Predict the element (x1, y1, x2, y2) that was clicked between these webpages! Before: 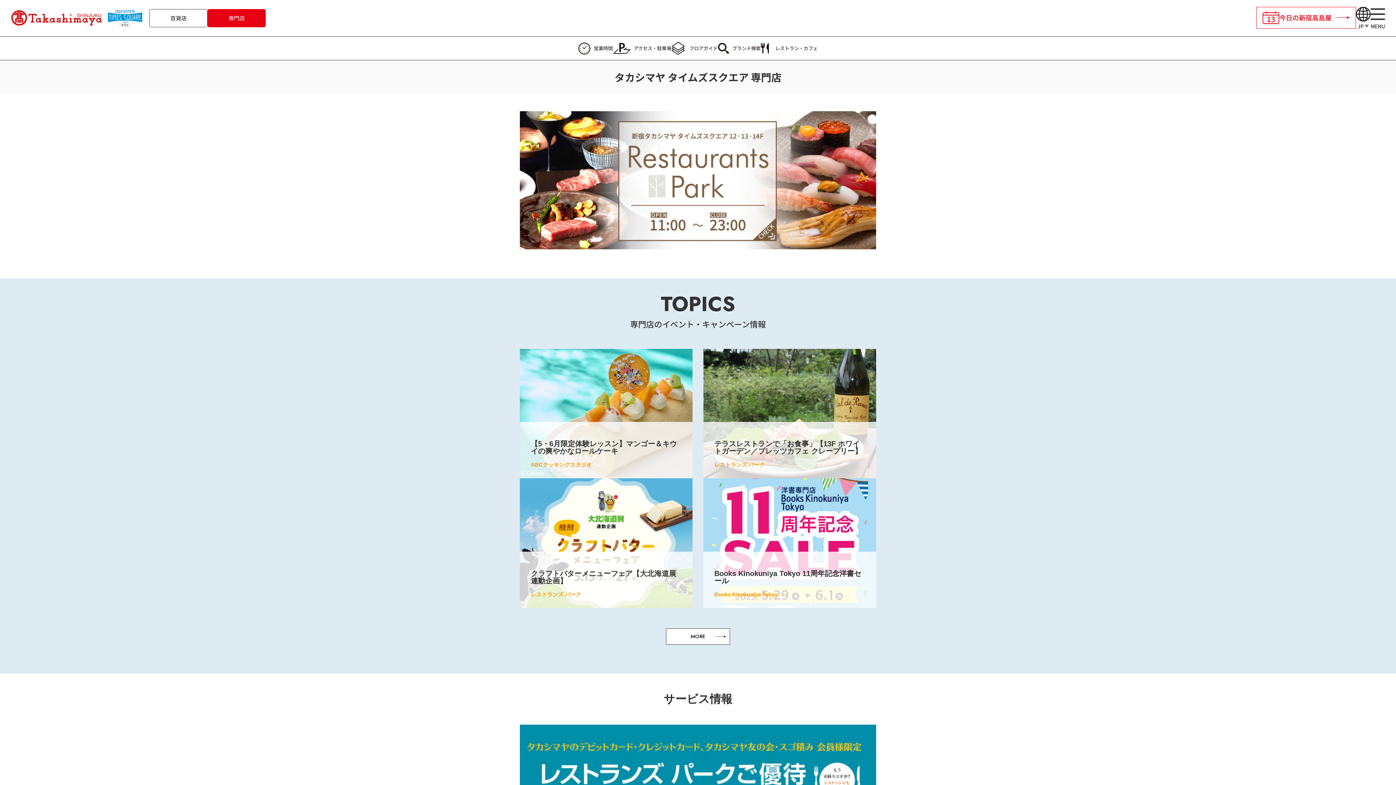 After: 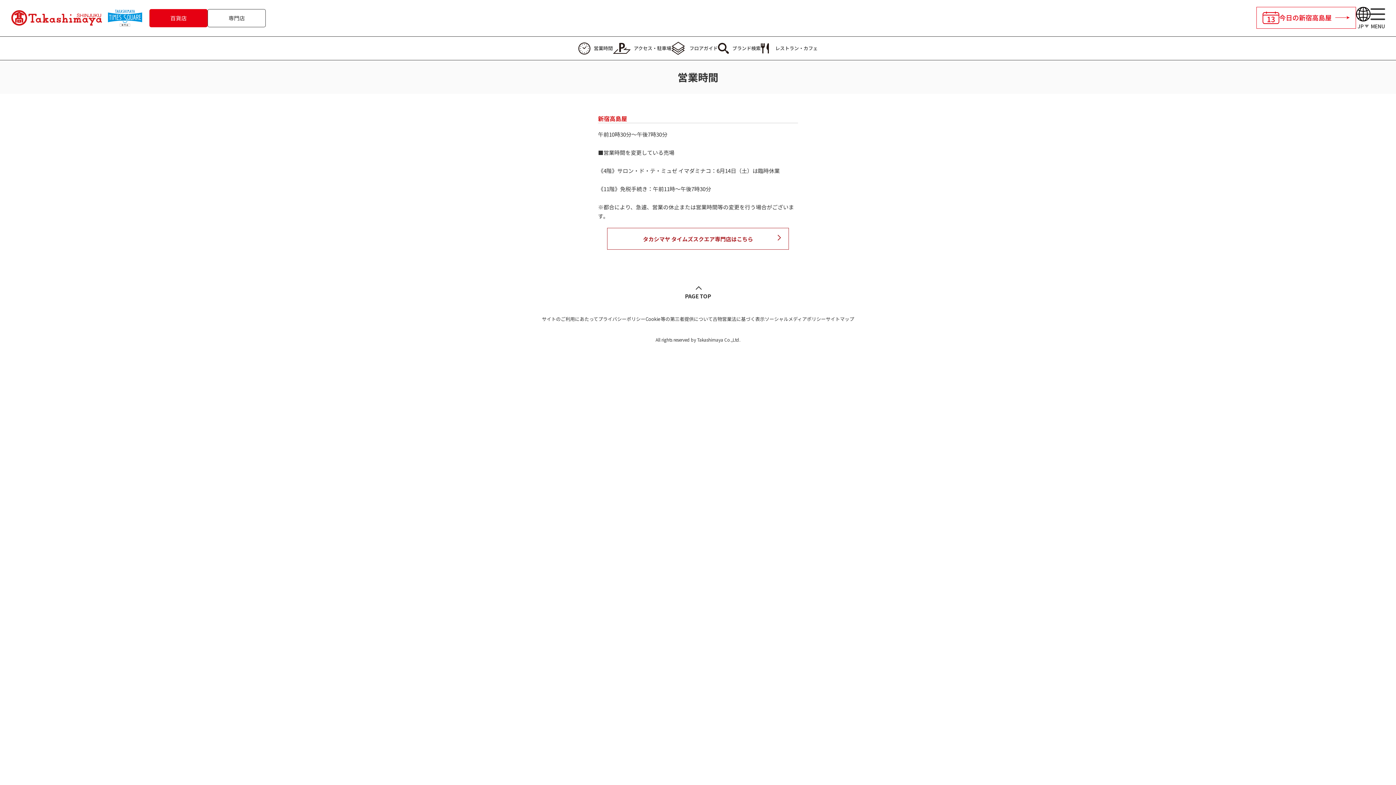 Action: bbox: (578, 41, 612, 55) label: 営業時間